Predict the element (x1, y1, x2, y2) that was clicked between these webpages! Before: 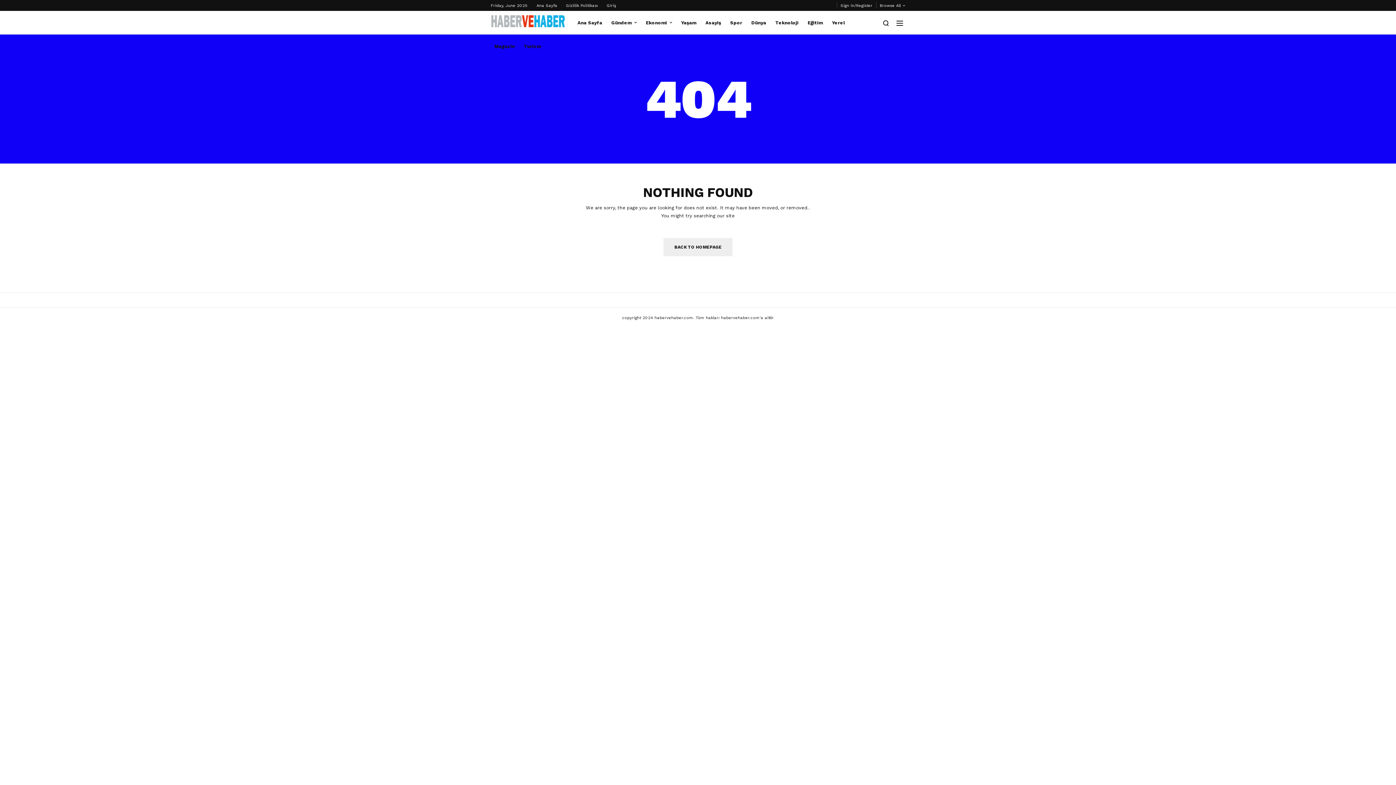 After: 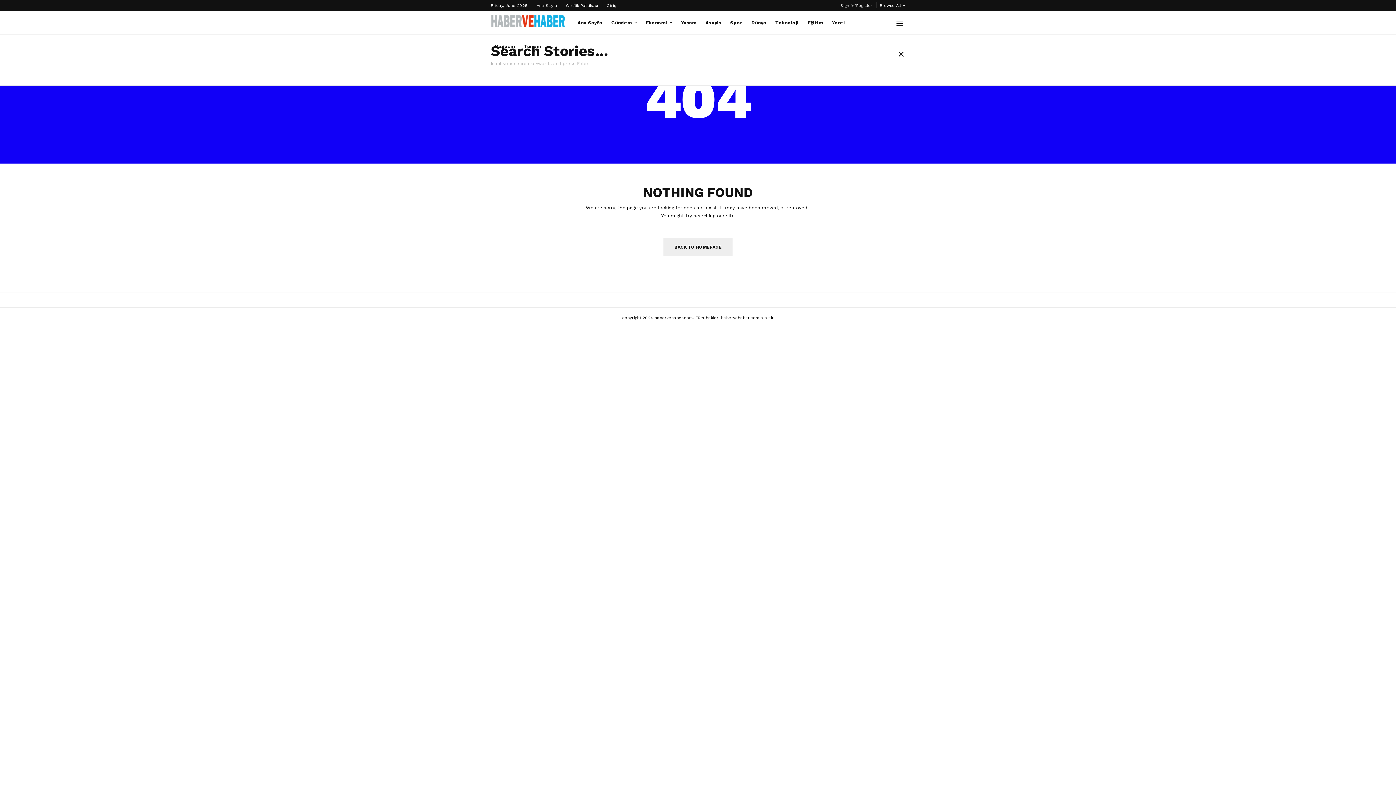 Action: bbox: (880, 17, 891, 28)